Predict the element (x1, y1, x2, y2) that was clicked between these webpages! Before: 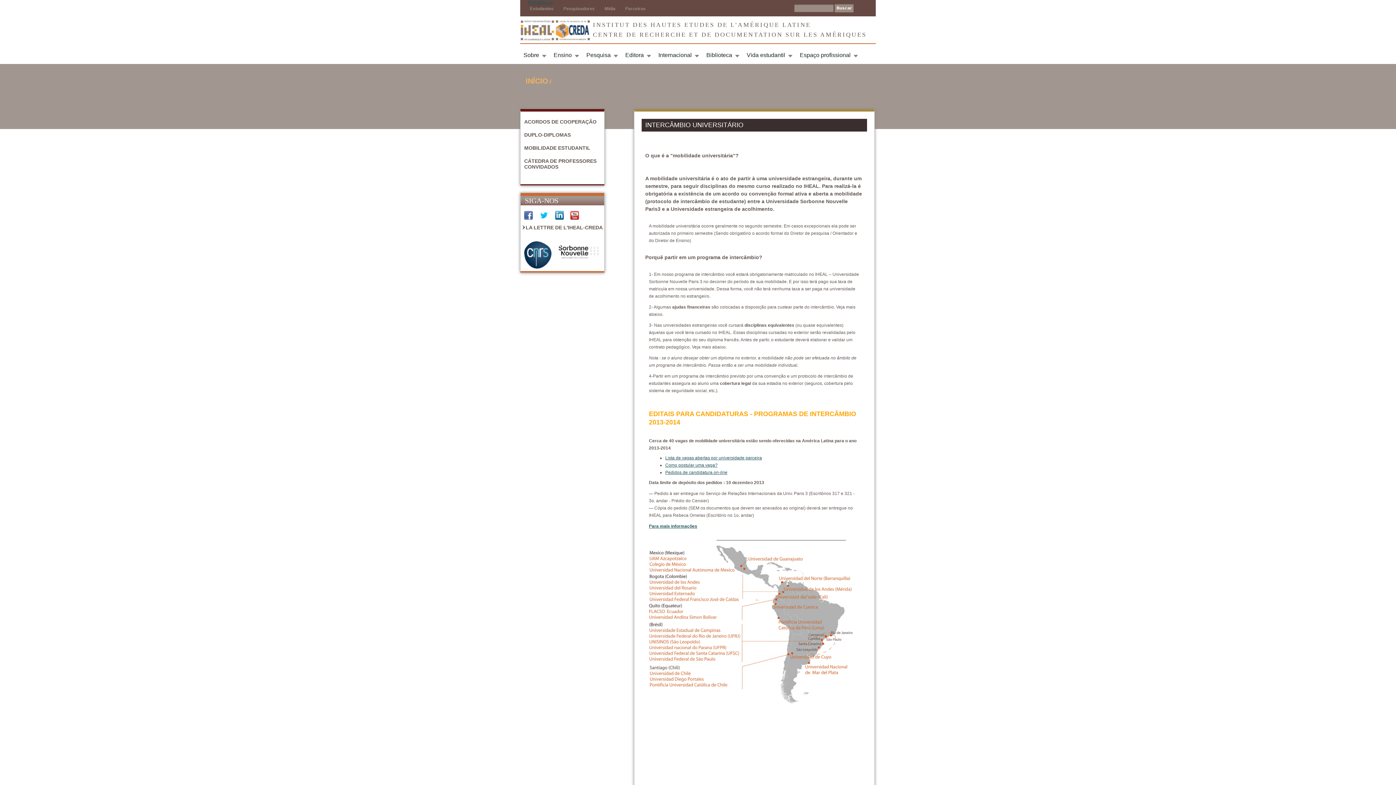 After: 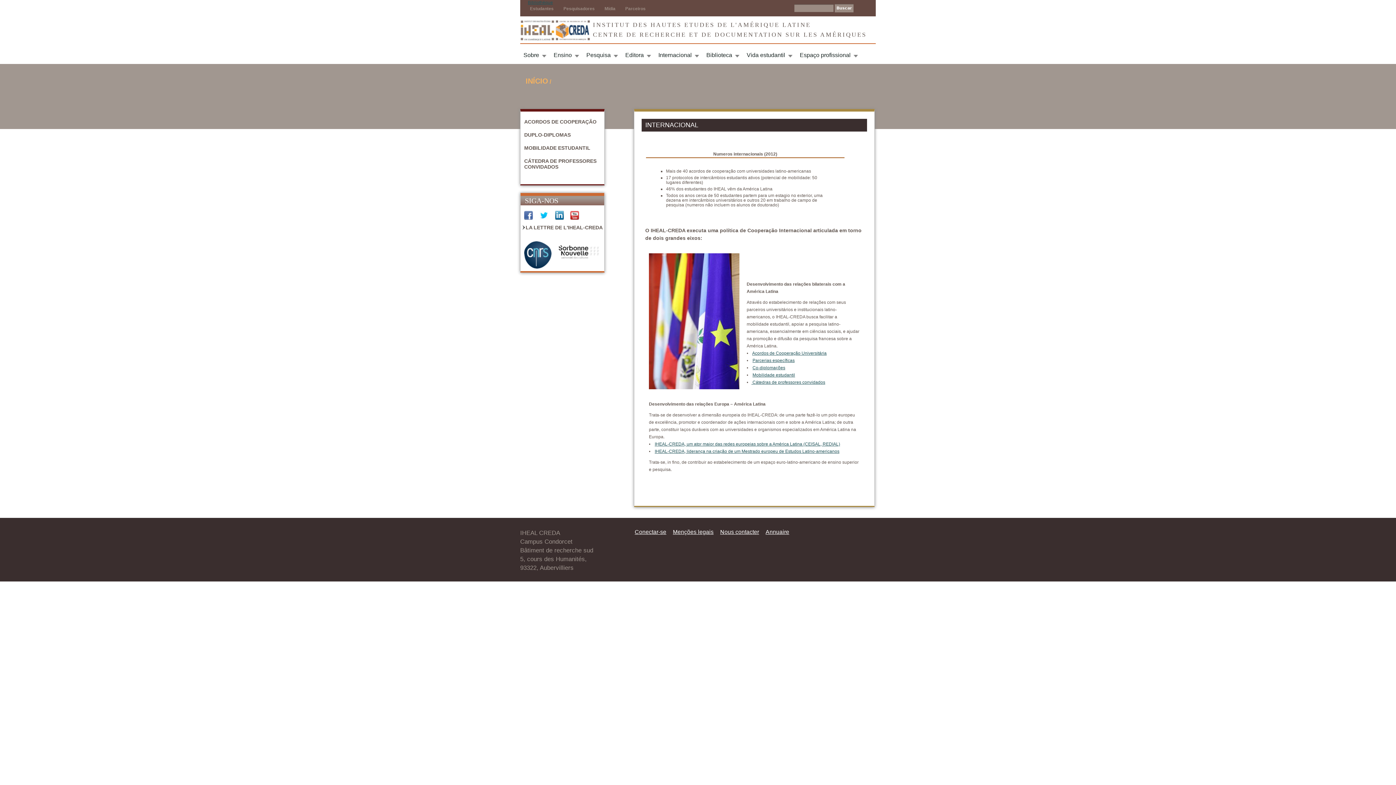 Action: bbox: (658, 52, 699, 58) label: Internacional